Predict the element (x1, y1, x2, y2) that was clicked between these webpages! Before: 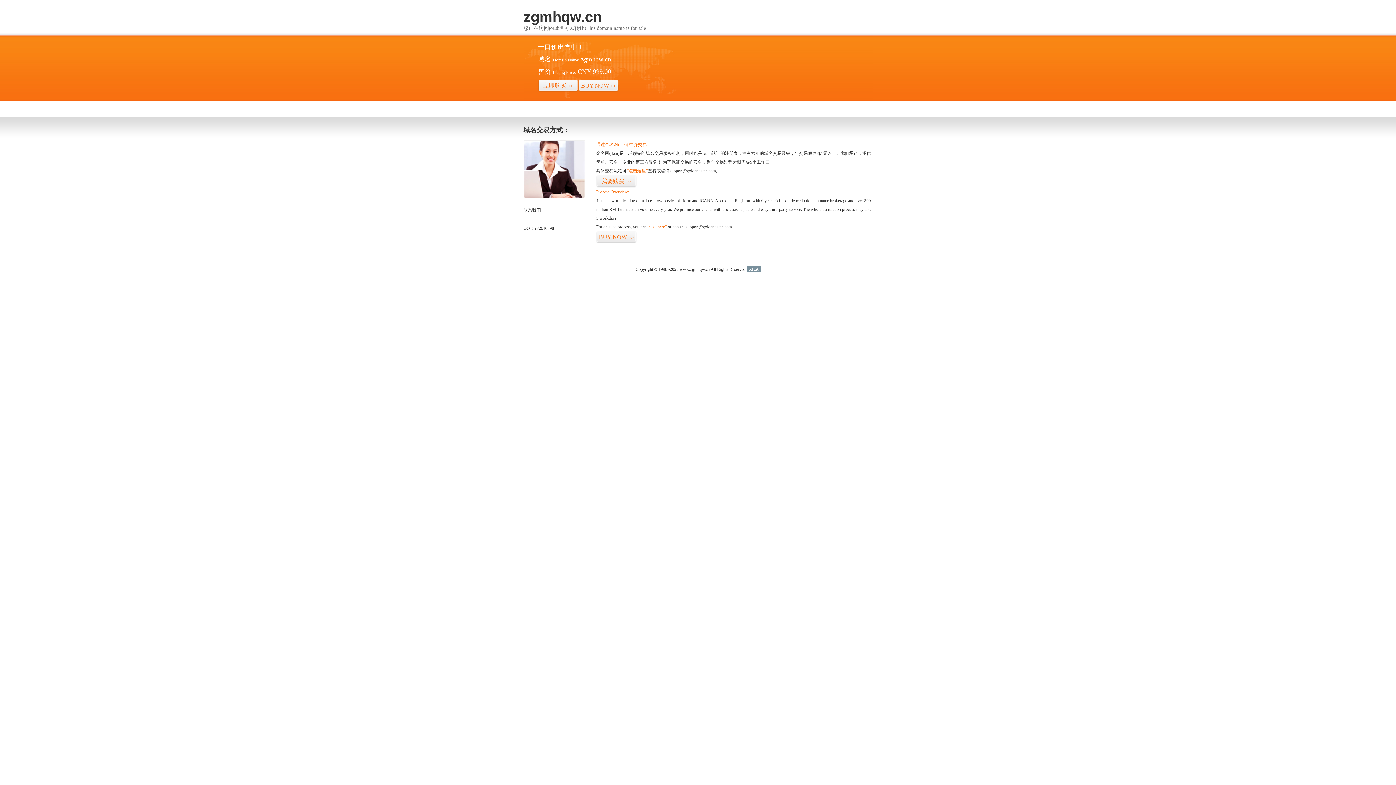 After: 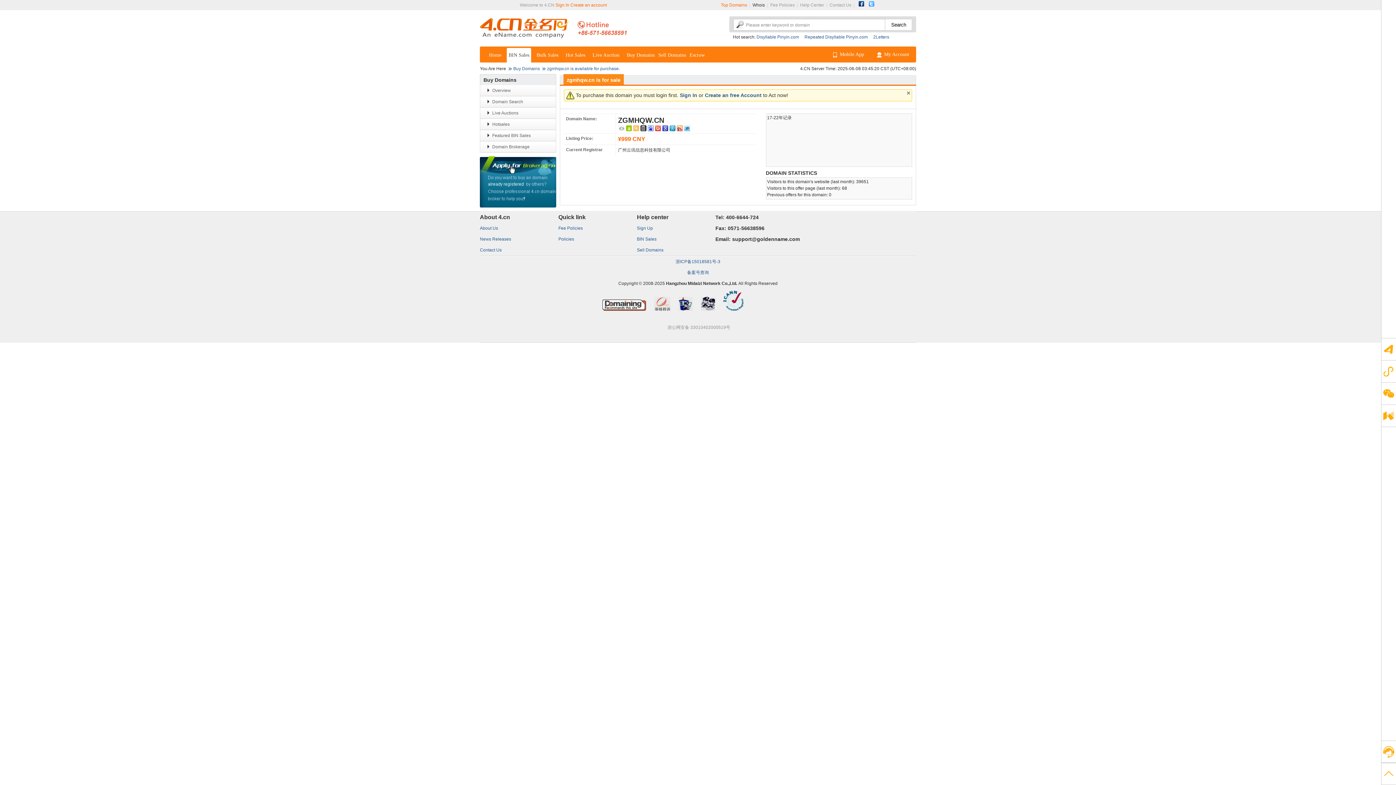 Action: bbox: (626, 168, 648, 173) label: “点击这里”